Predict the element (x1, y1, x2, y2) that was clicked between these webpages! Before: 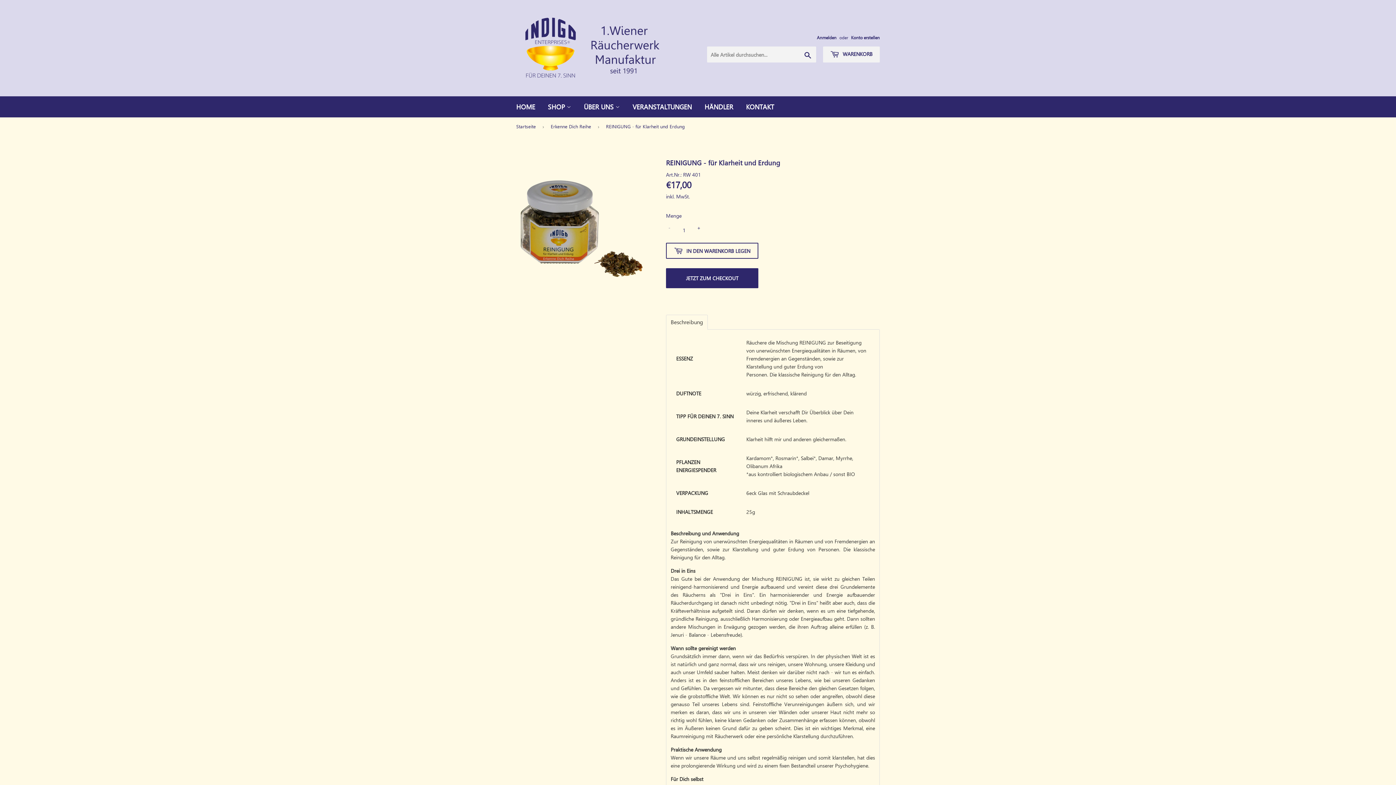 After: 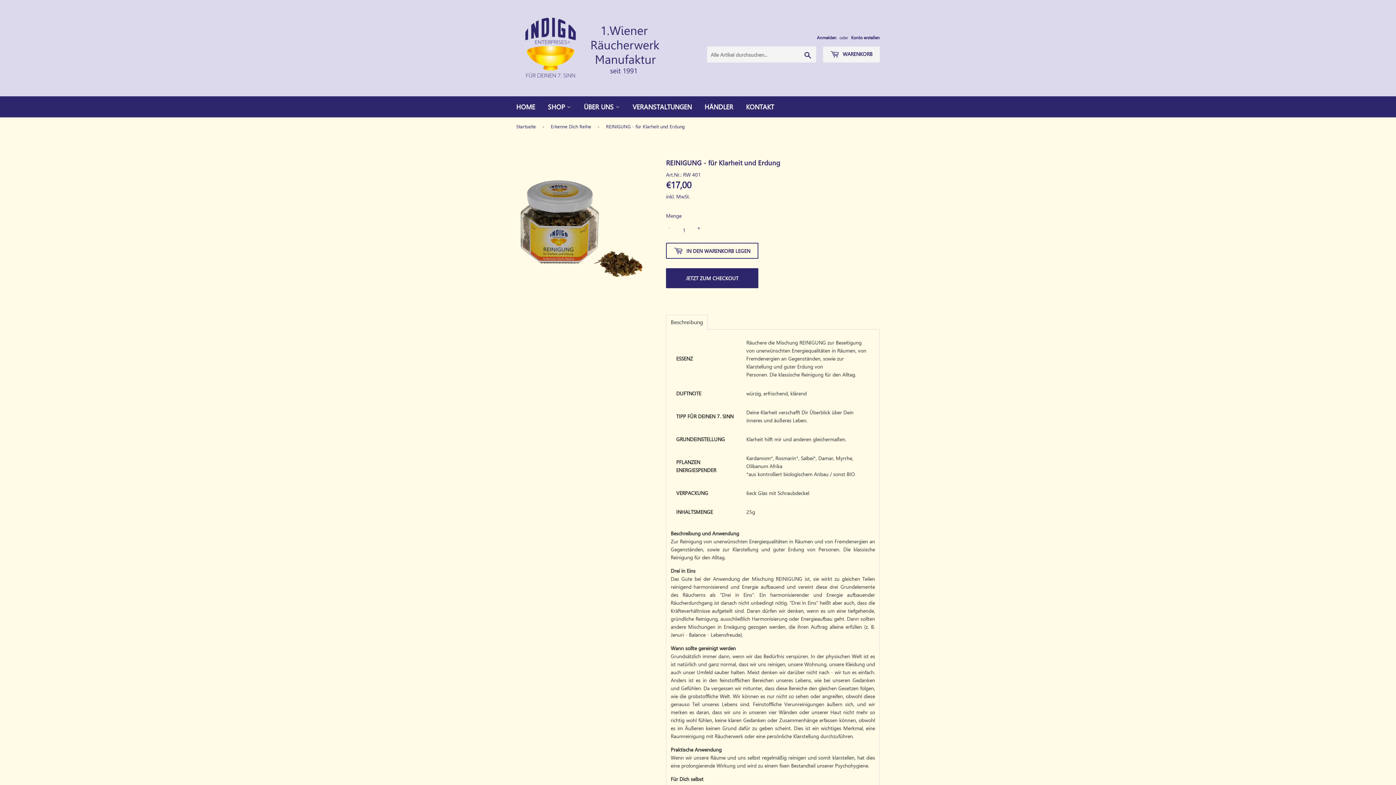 Action: label: Beschreibung bbox: (670, 319, 703, 325)